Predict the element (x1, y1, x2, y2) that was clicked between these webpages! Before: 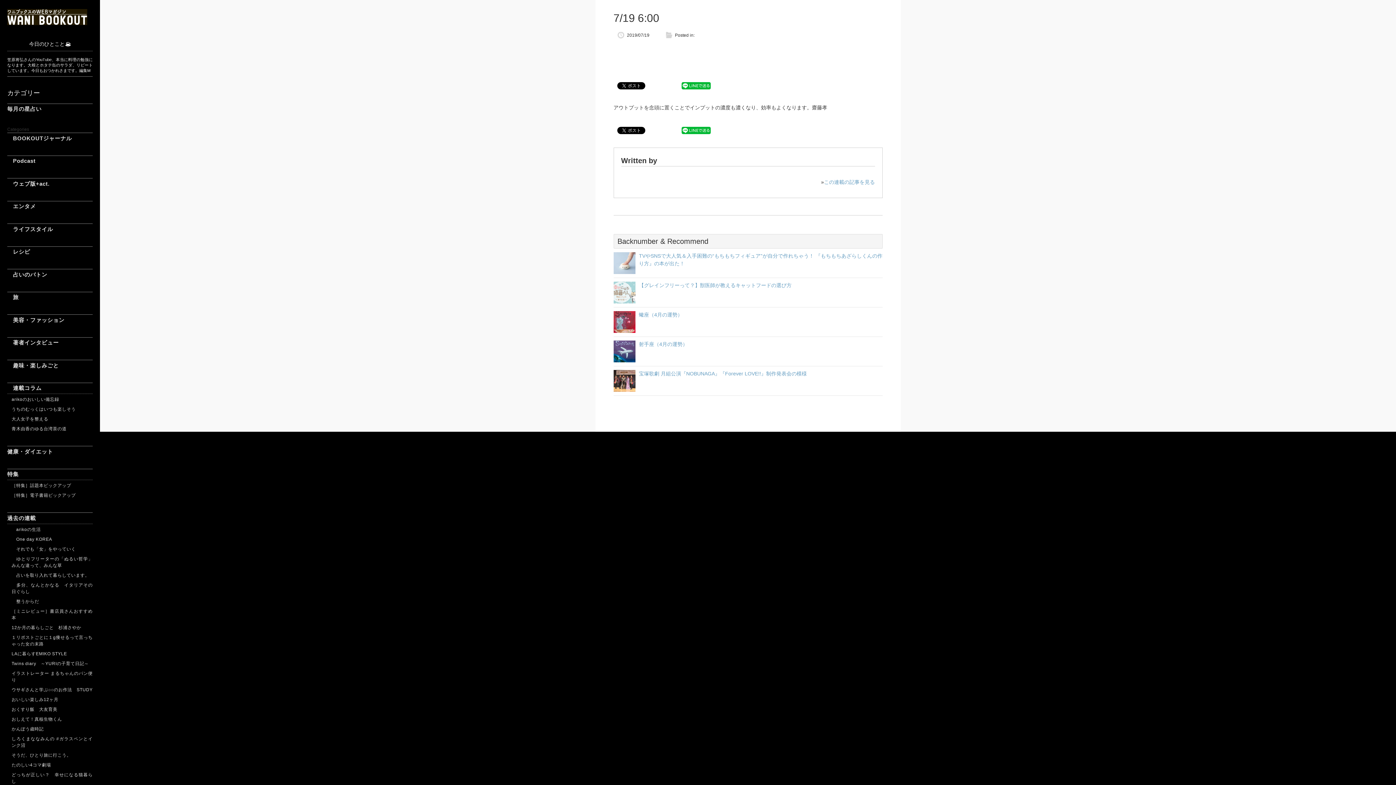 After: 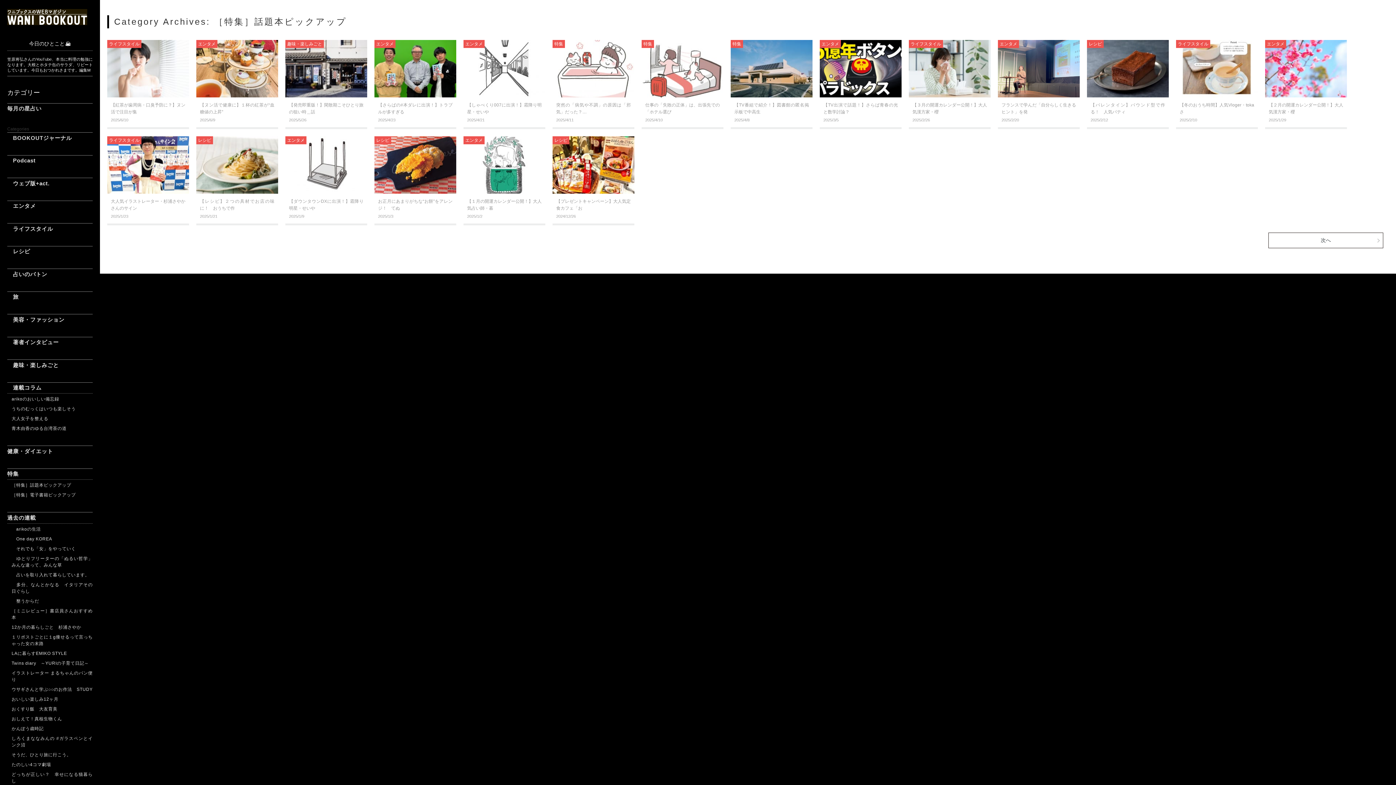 Action: label: ［特集］話題本ピックアップ bbox: (7, 481, 92, 491)